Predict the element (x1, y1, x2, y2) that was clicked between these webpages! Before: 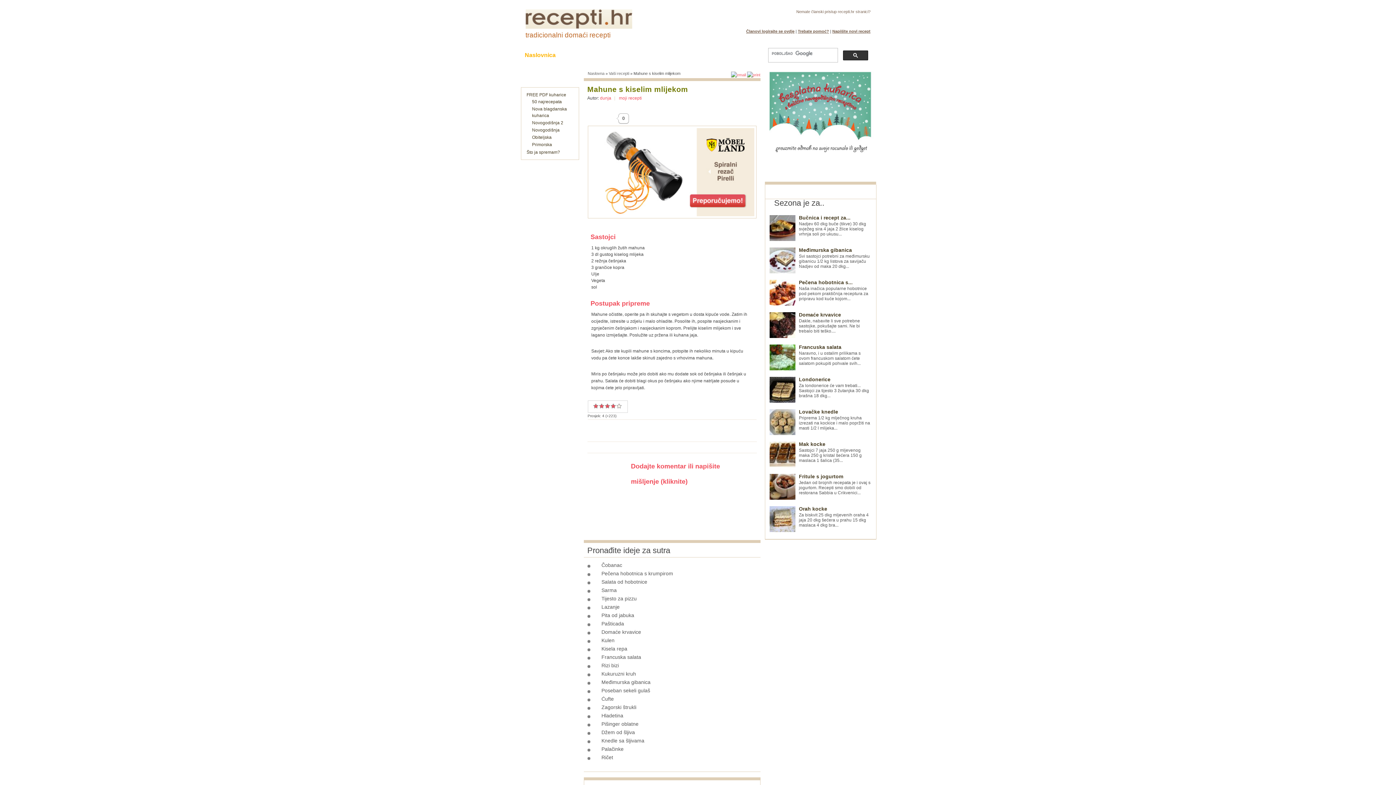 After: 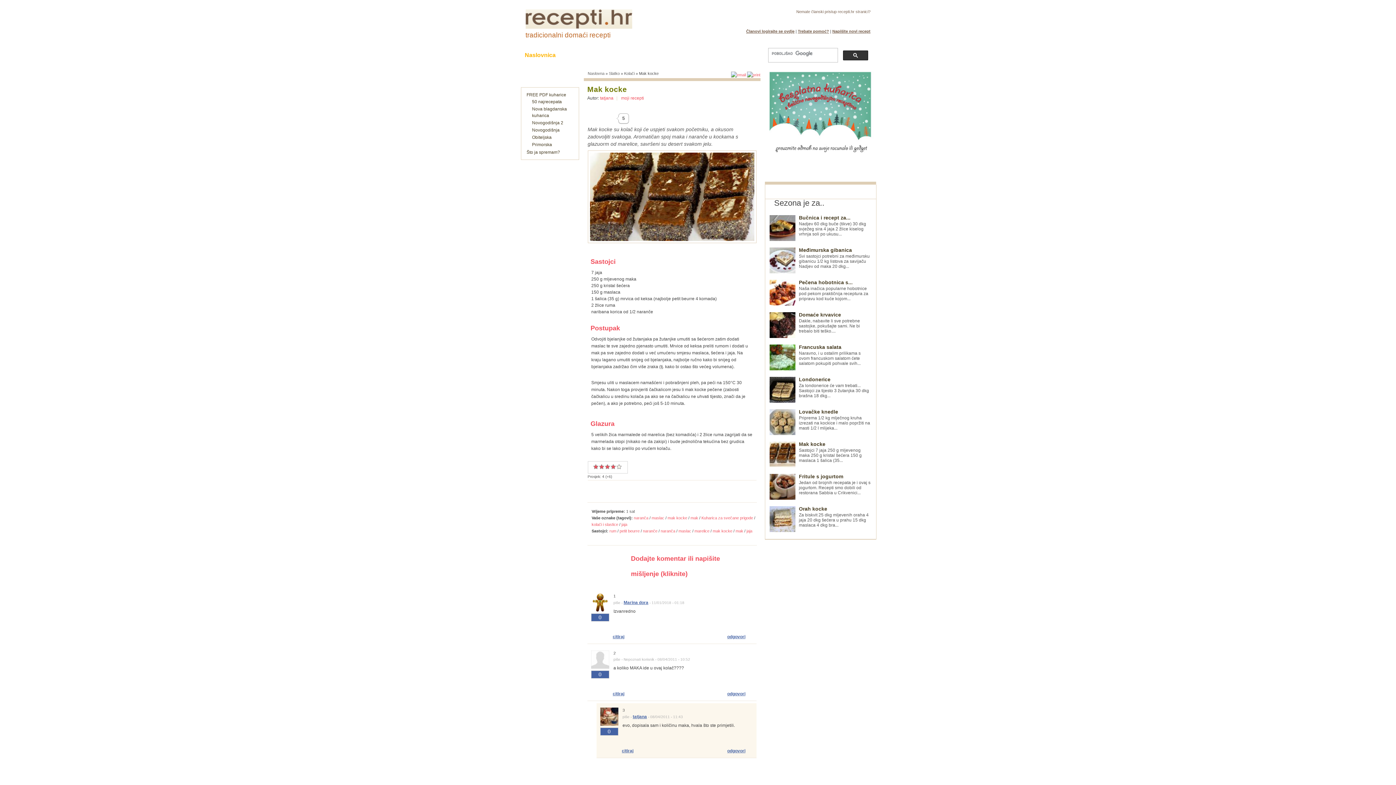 Action: bbox: (769, 441, 871, 467) label: Mak kocke
Sastojci 7 jaja 250 g mljevenog maka 250 g kristal šećera 150 g maslaca 1 šalica (35...